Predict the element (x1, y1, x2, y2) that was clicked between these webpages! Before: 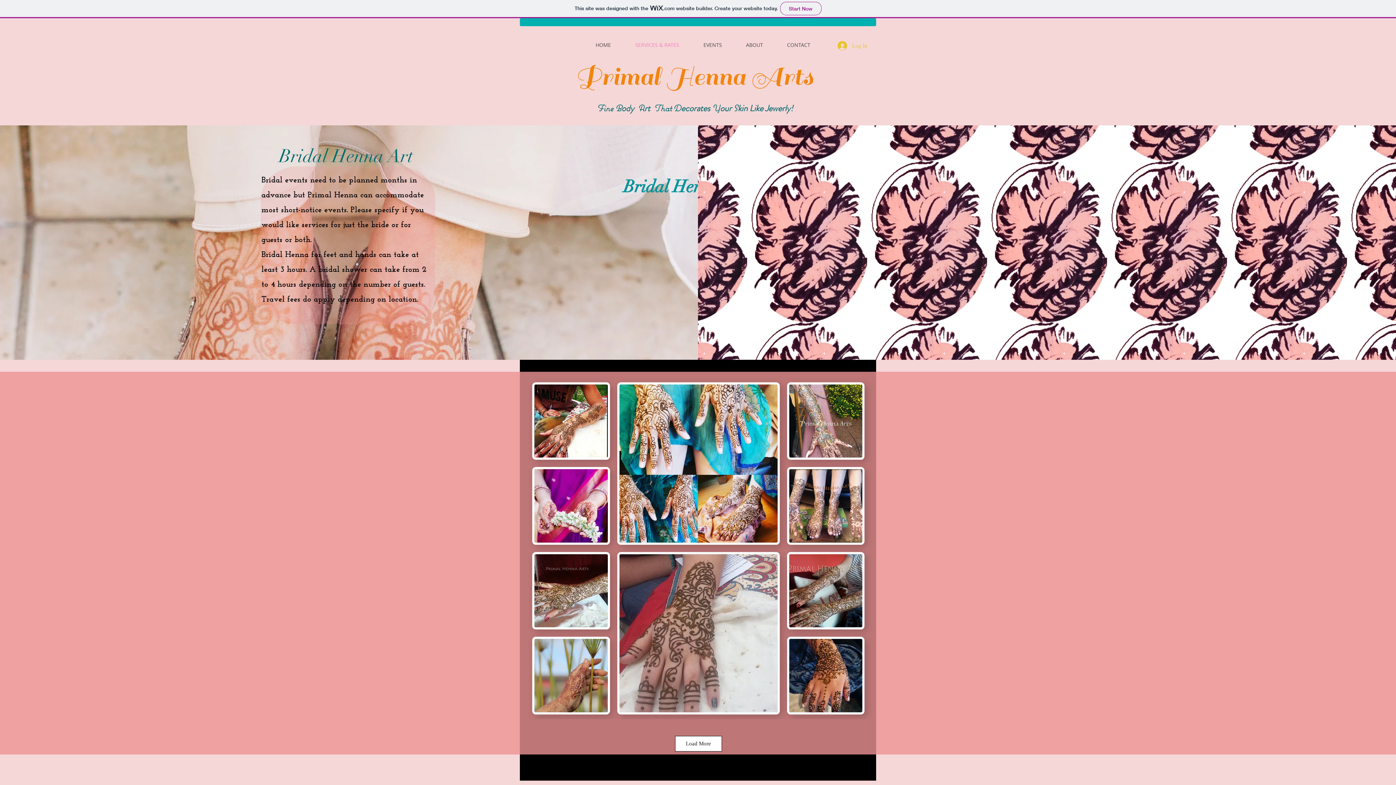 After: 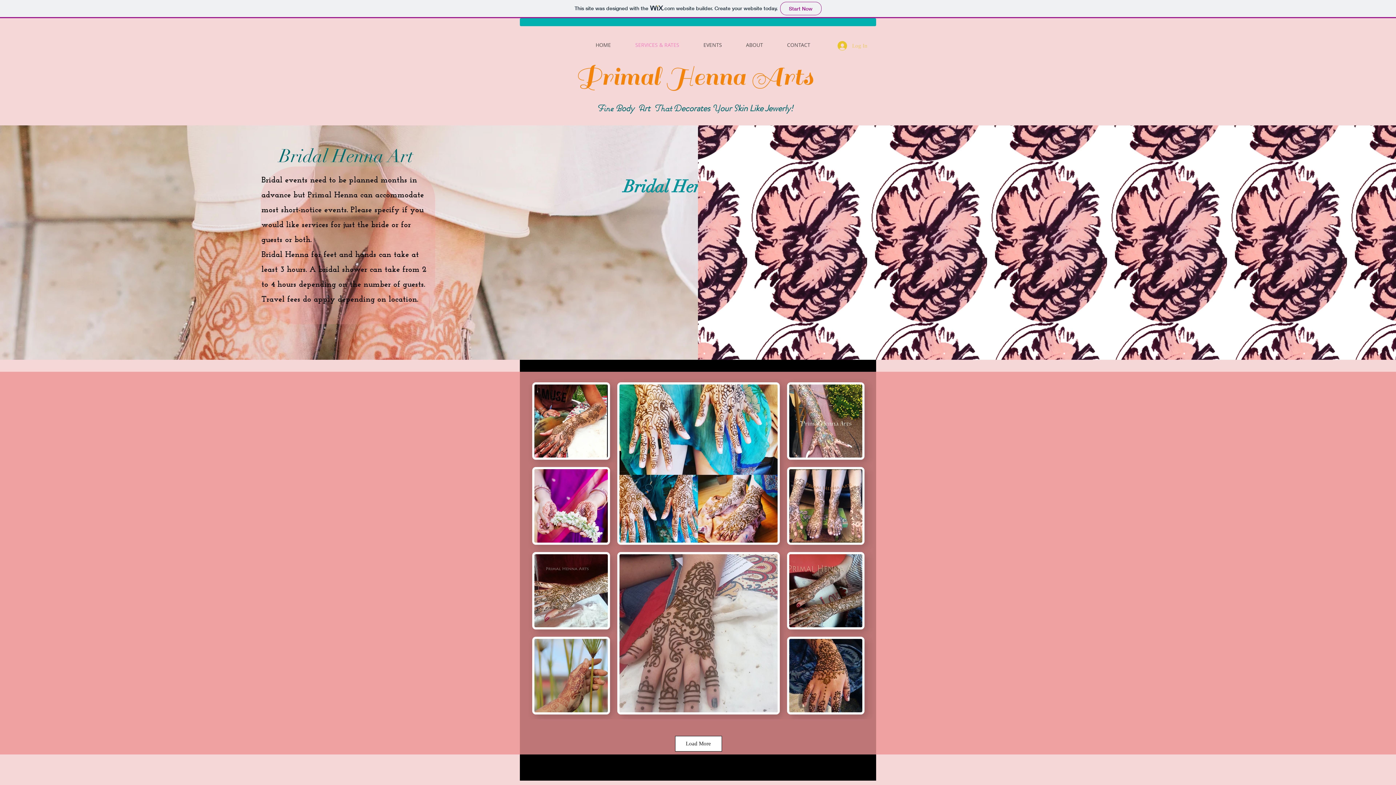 Action: bbox: (832, 38, 872, 52) label: Log In